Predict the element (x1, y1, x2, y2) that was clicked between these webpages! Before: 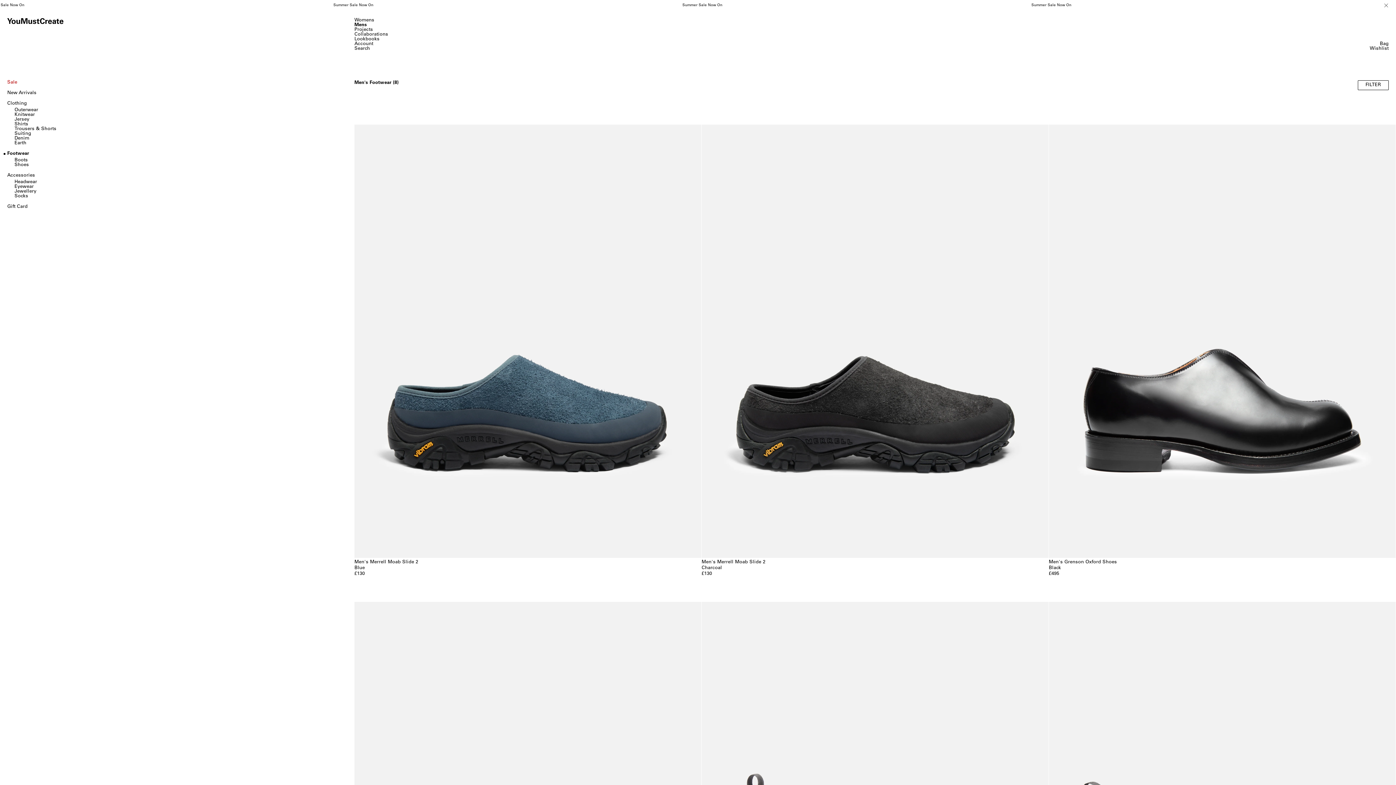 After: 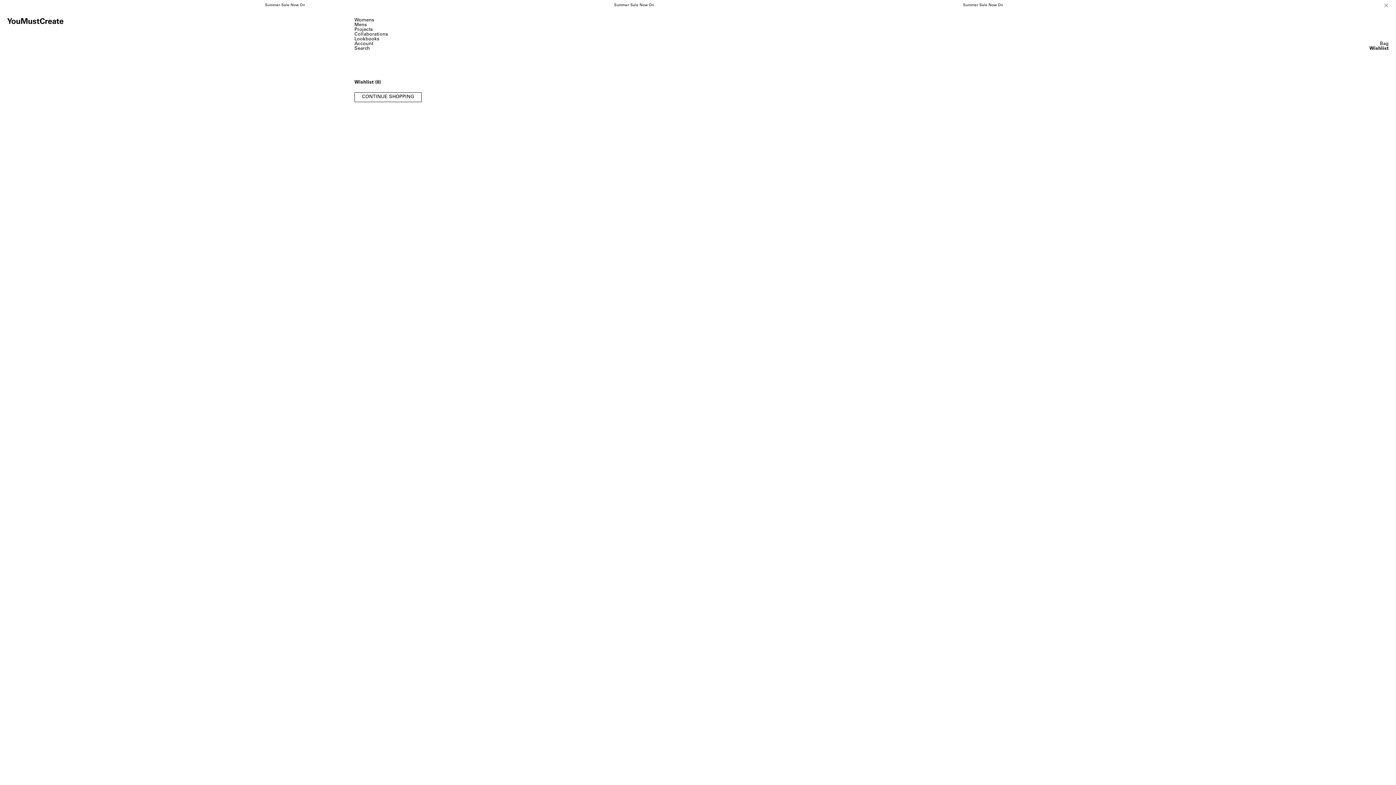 Action: bbox: (1370, 46, 1389, 51) label: Wishlist